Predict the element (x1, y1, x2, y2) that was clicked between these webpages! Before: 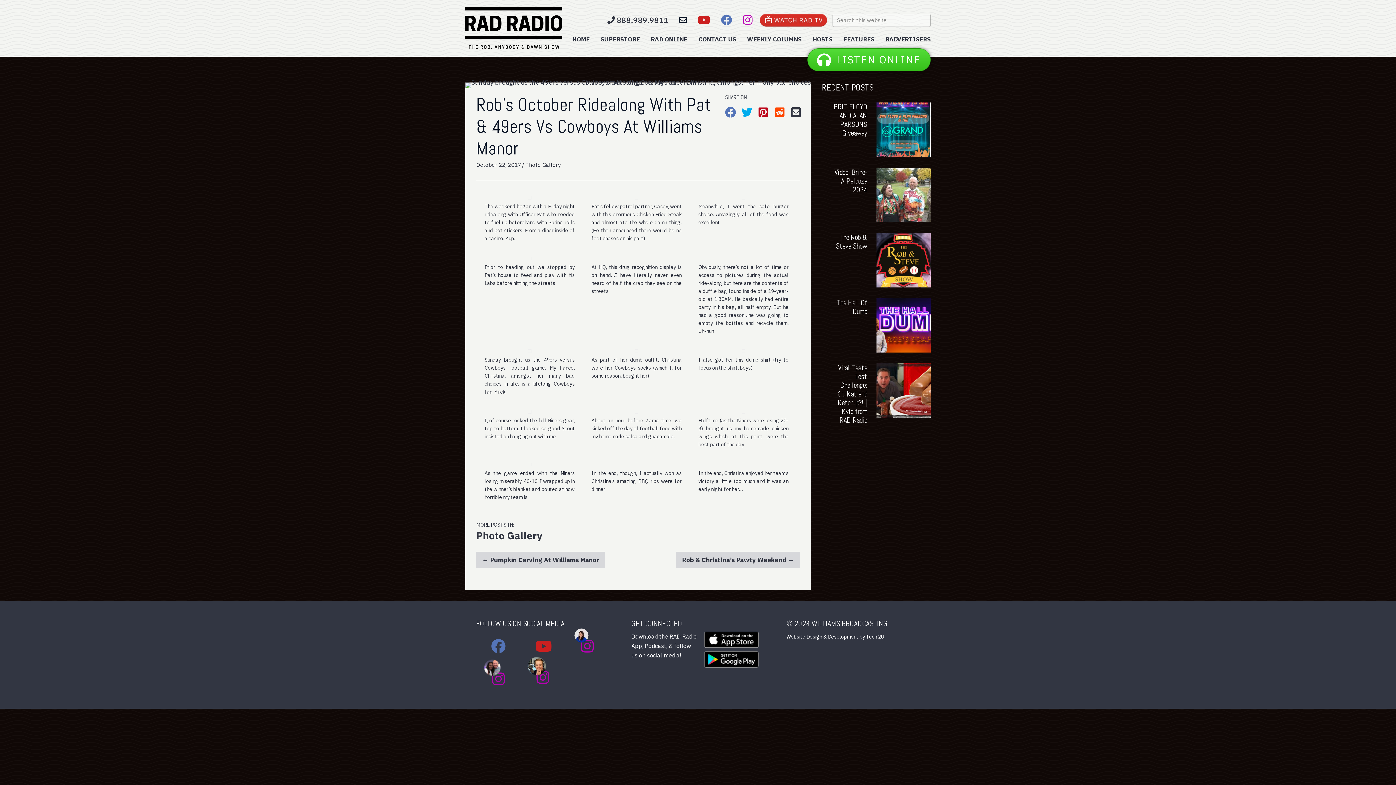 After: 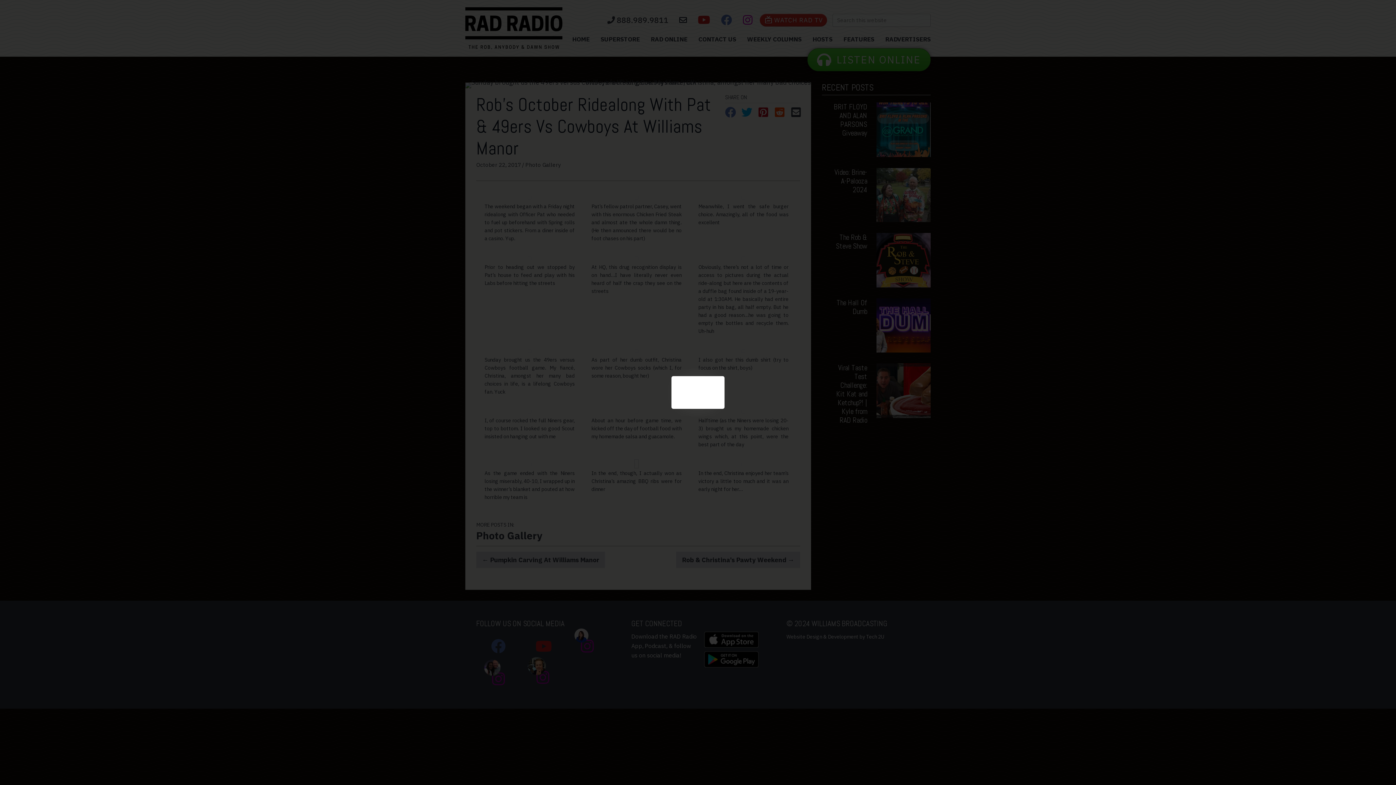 Action: bbox: (634, 460, 638, 468)